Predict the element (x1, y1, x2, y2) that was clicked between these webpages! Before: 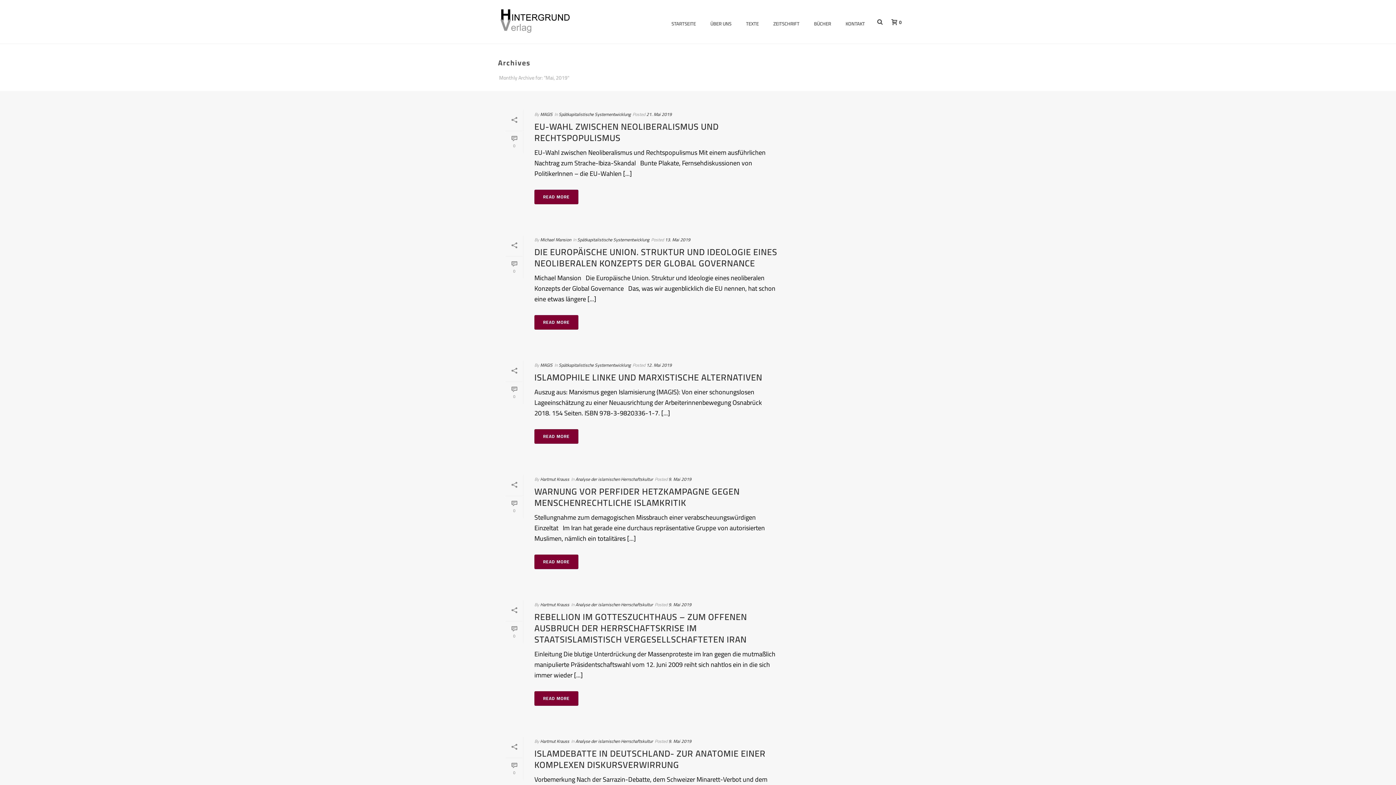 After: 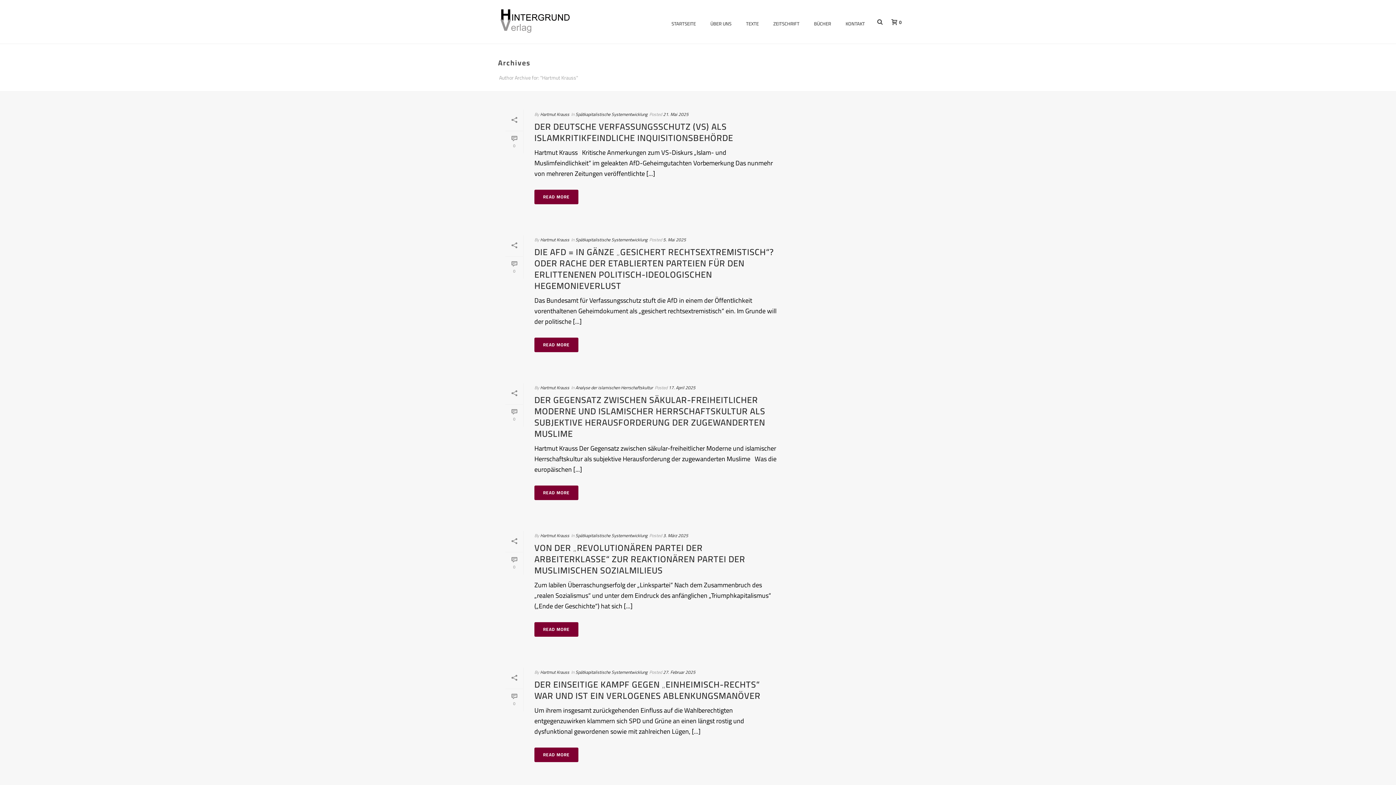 Action: bbox: (540, 475, 569, 483) label: Hartmut Krauss